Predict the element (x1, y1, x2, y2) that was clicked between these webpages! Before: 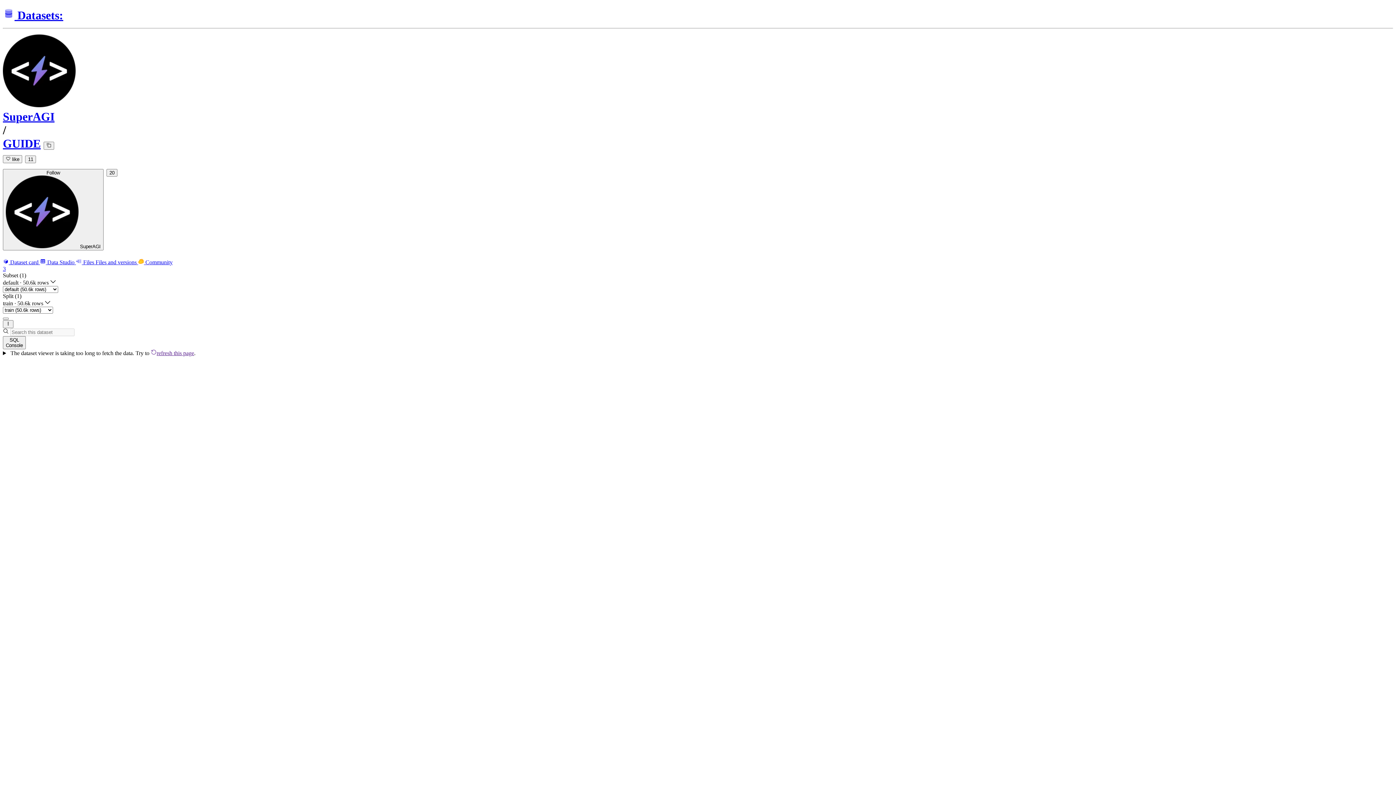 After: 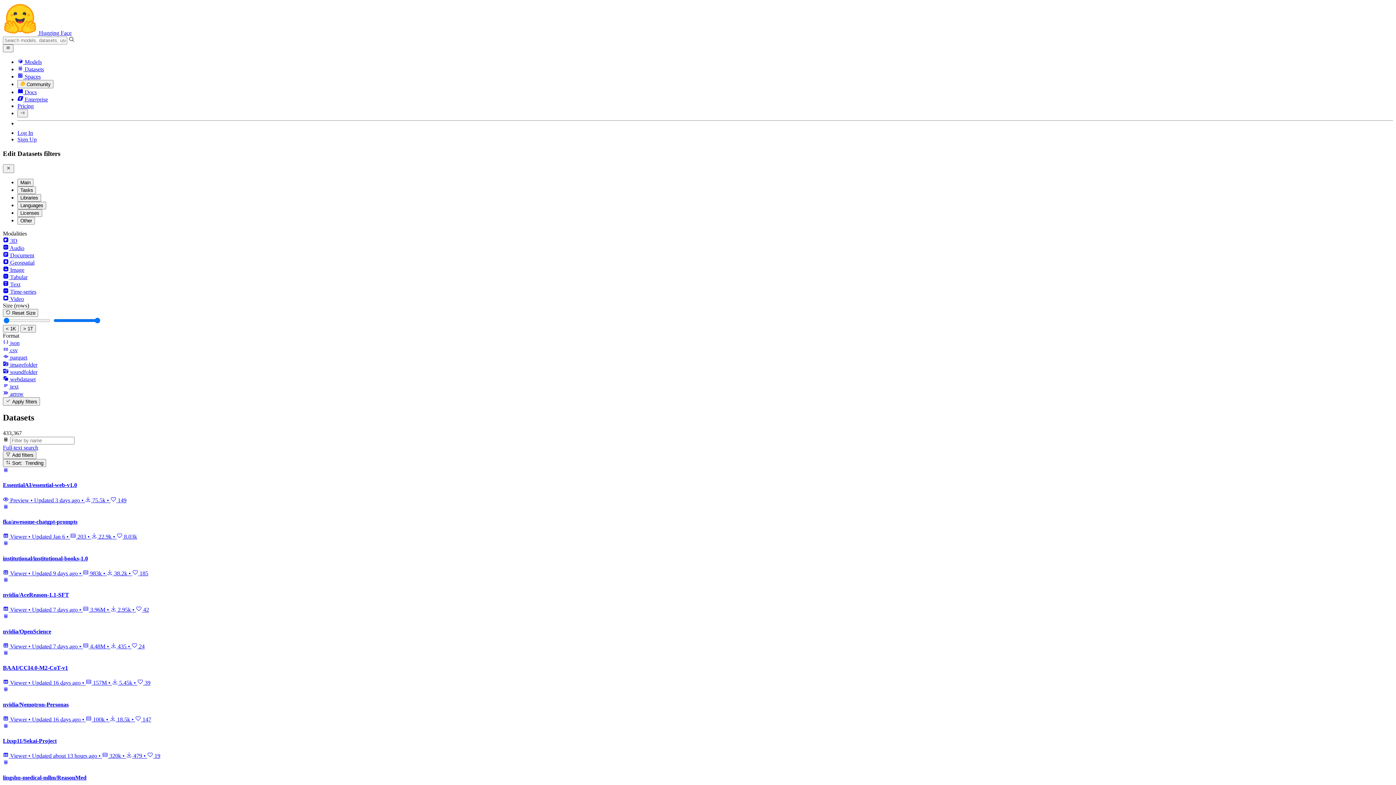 Action: bbox: (2, 8, 63, 21) label:  Datasets: